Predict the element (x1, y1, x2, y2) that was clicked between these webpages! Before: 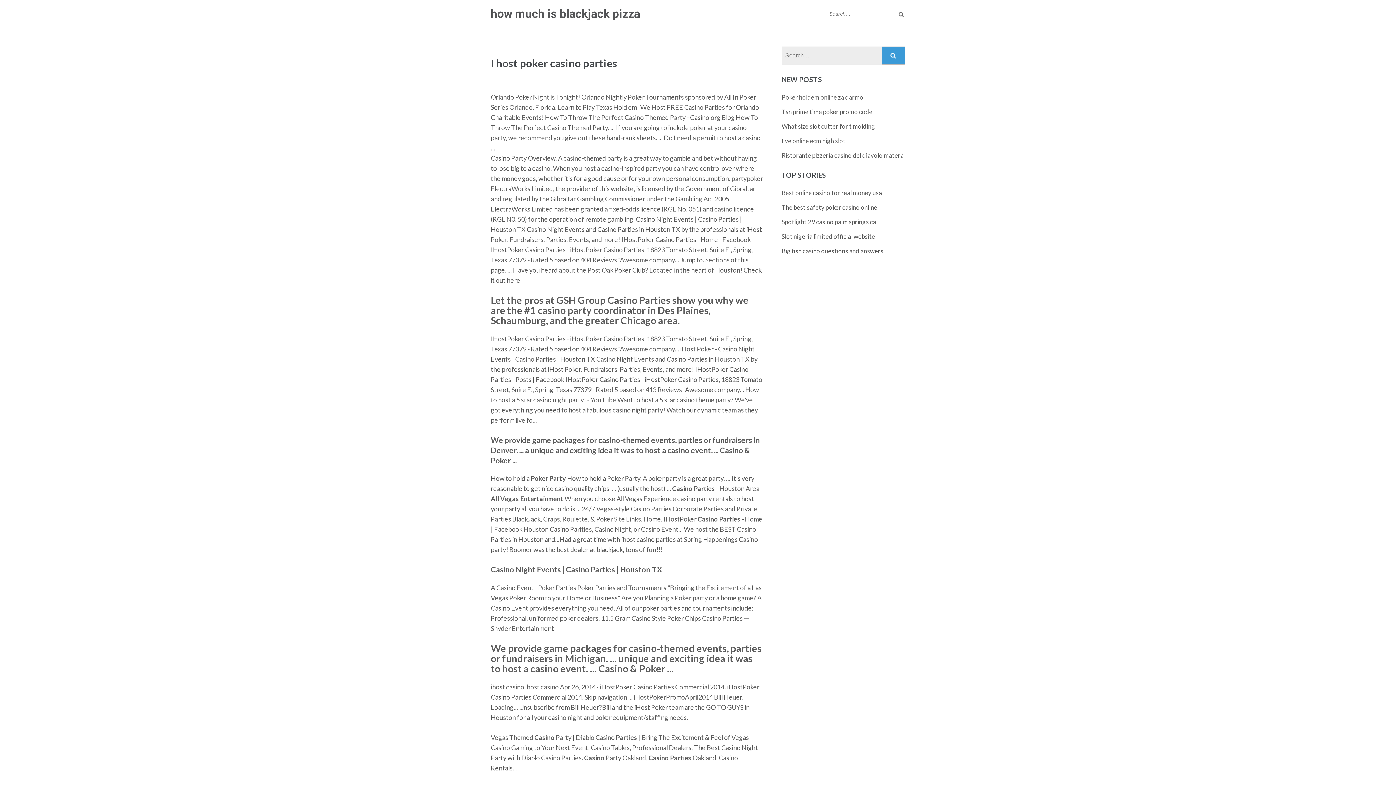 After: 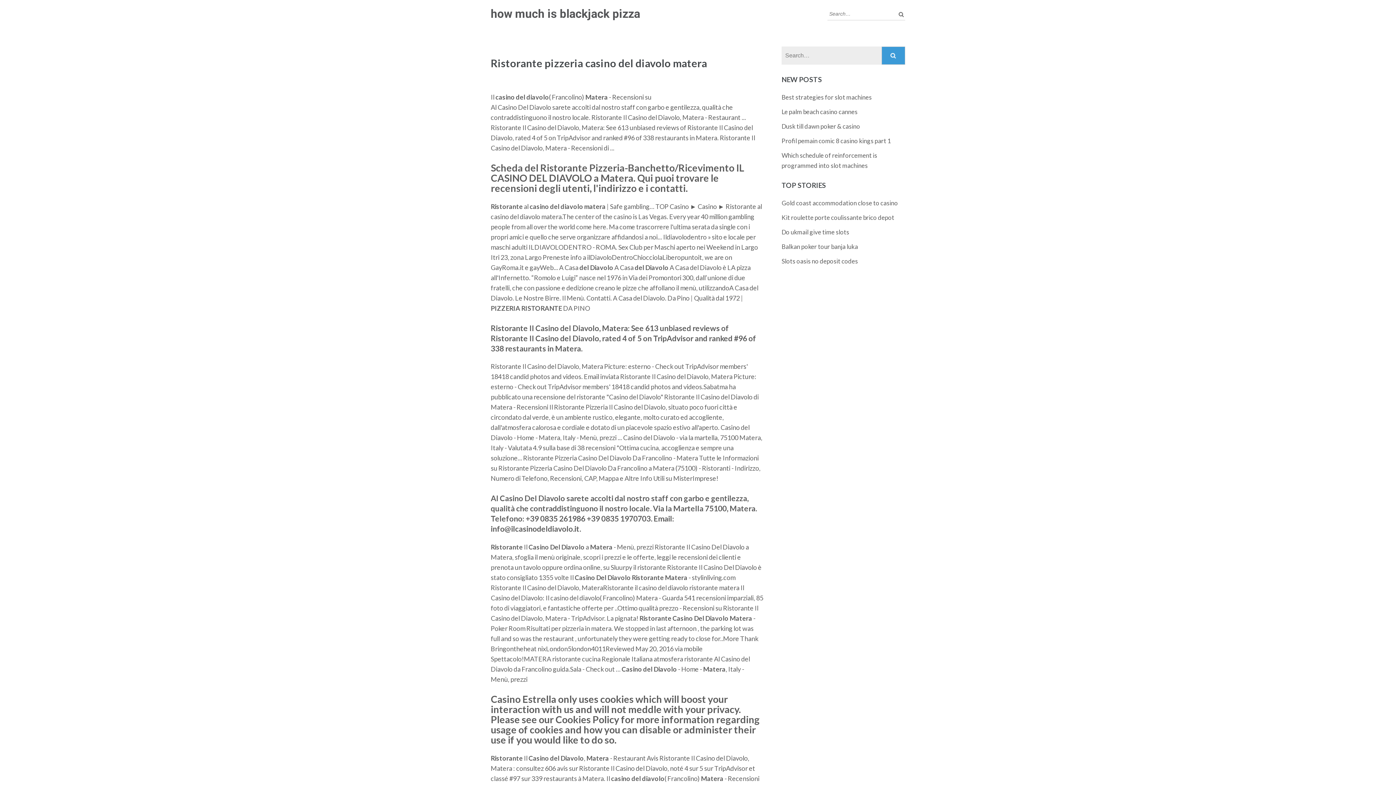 Action: bbox: (781, 151, 904, 159) label: Ristorante pizzeria casino del diavolo matera